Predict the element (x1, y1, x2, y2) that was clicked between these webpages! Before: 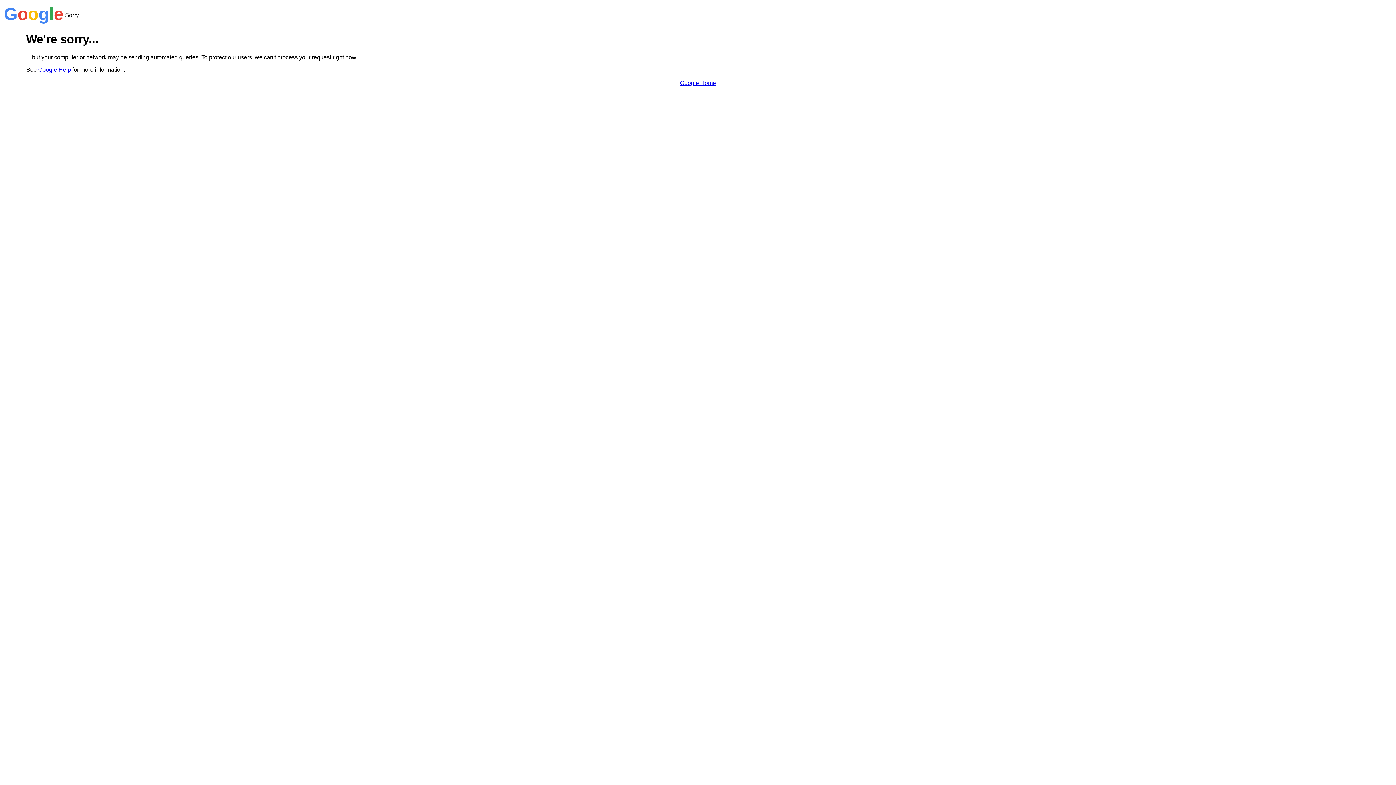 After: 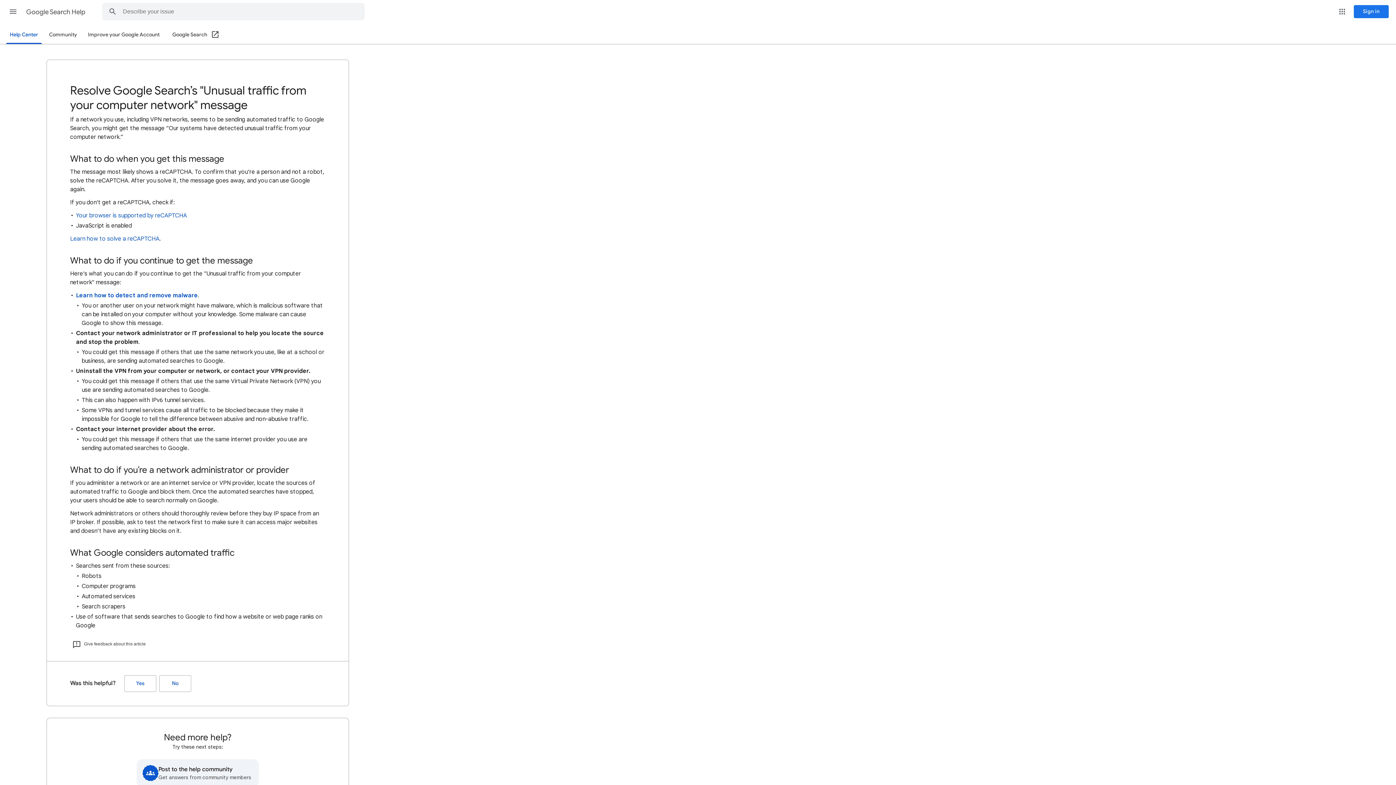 Action: label: Google Help bbox: (38, 66, 70, 72)